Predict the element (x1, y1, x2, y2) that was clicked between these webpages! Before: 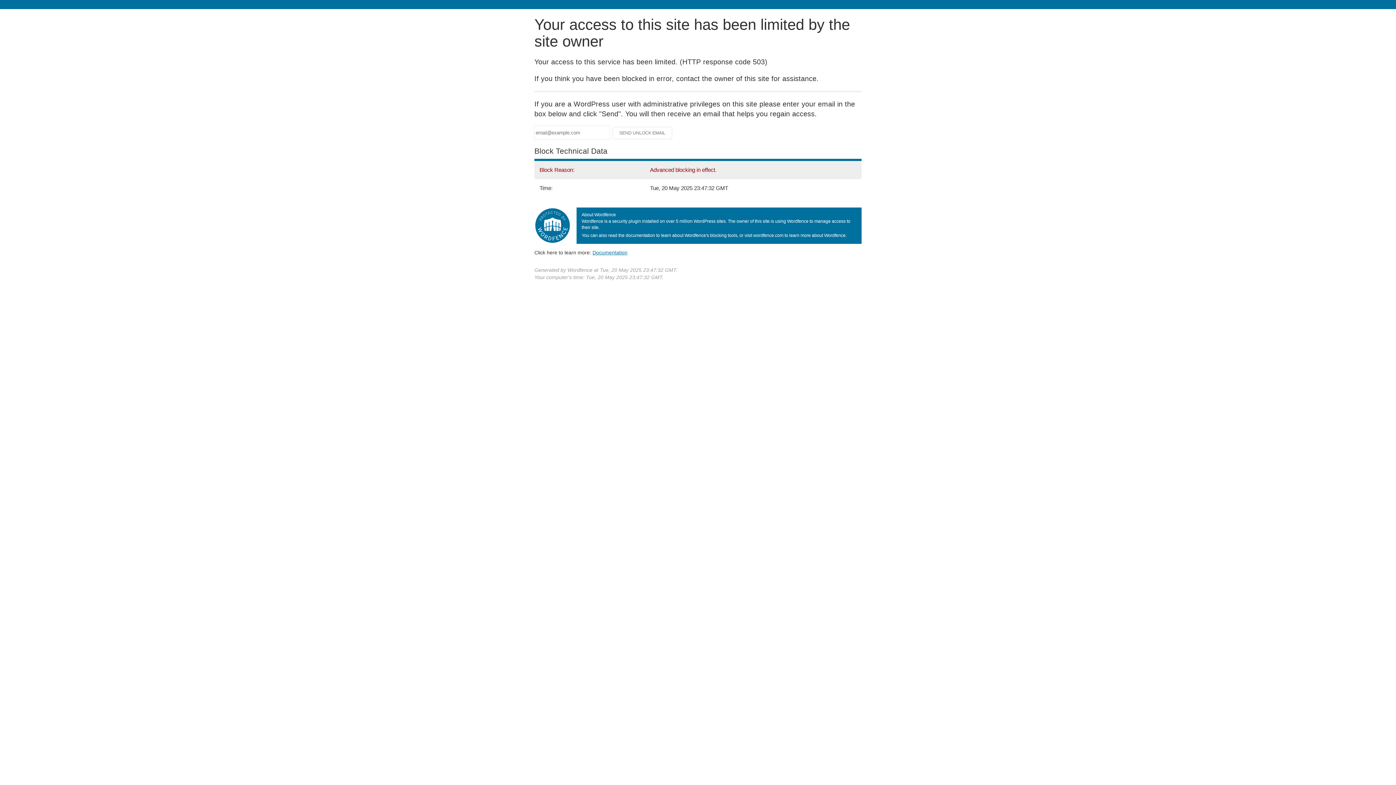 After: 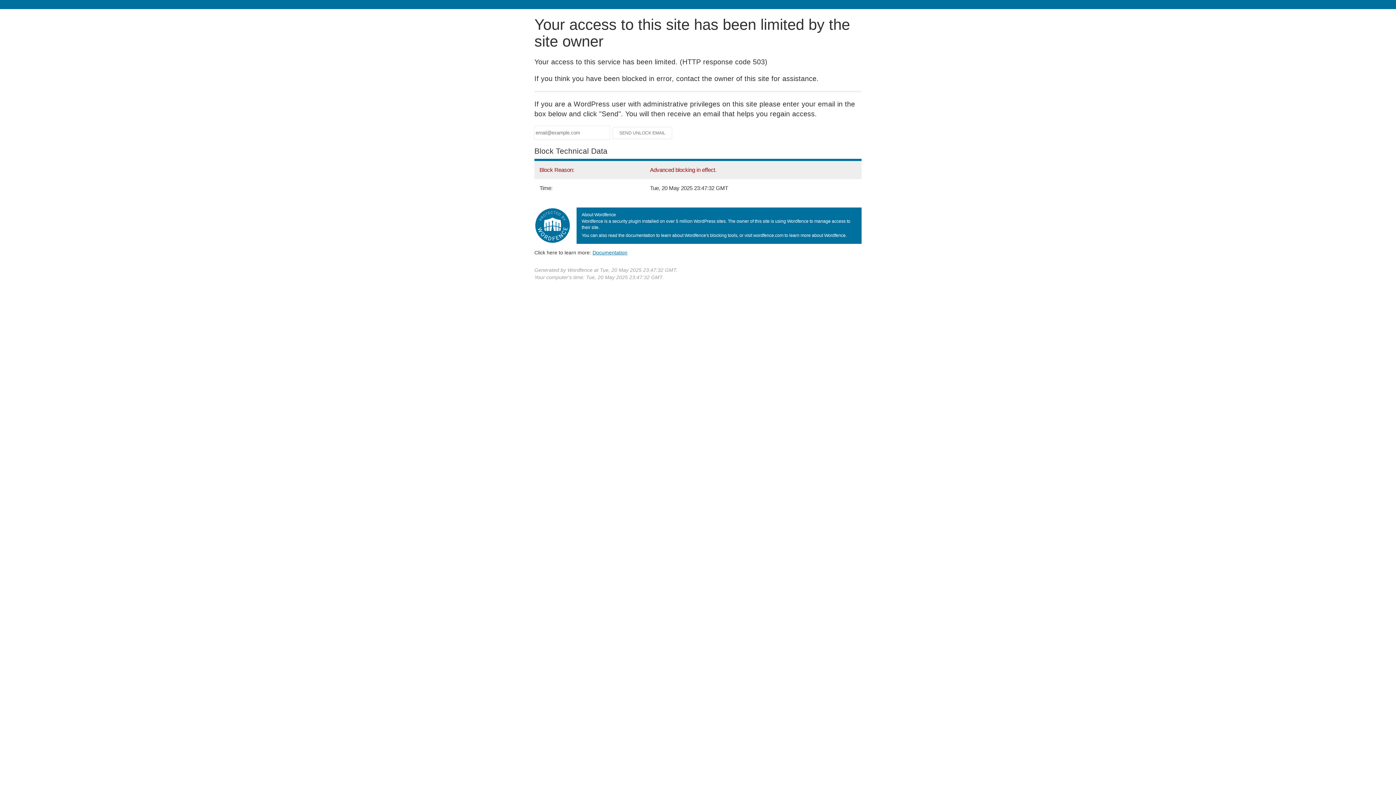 Action: bbox: (592, 249, 627, 255) label: Documentation
(opens in new tab)